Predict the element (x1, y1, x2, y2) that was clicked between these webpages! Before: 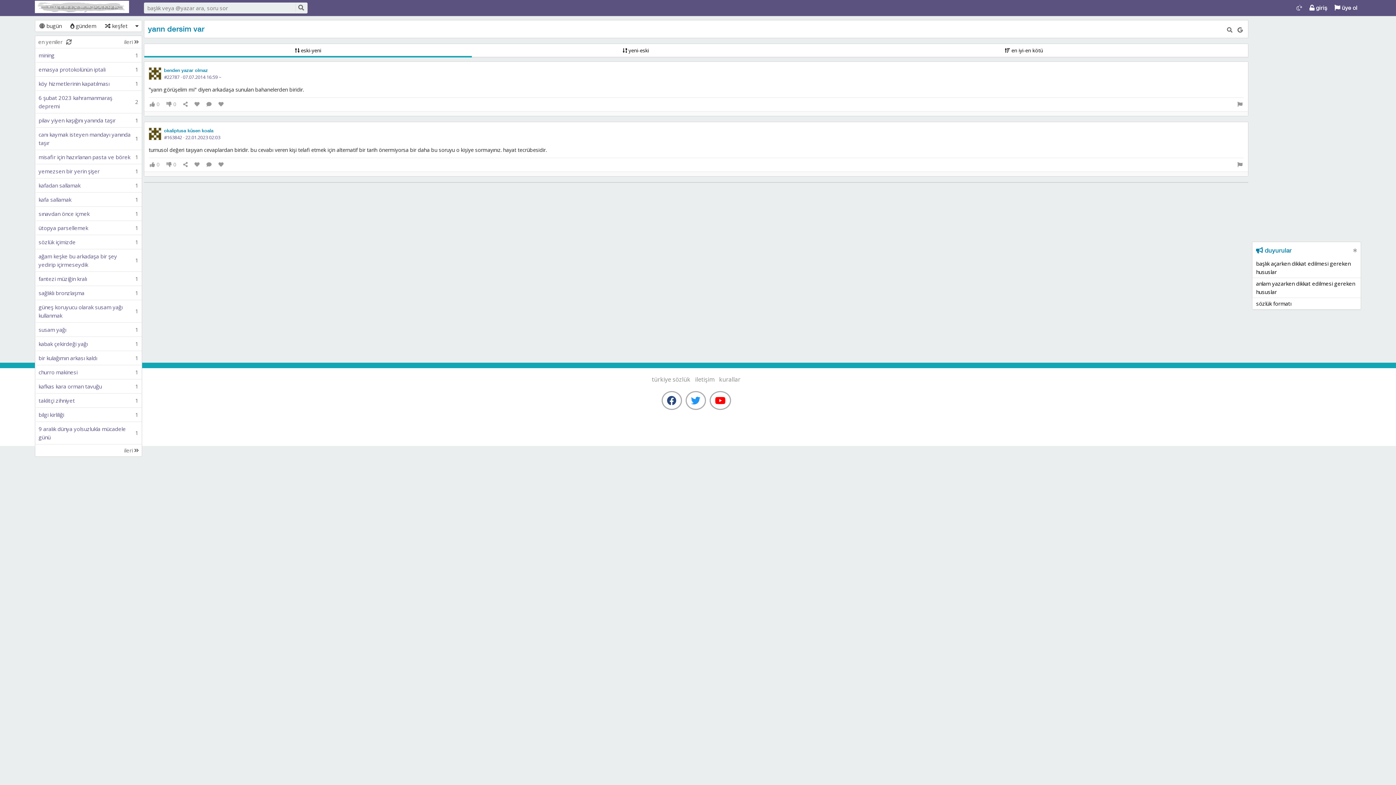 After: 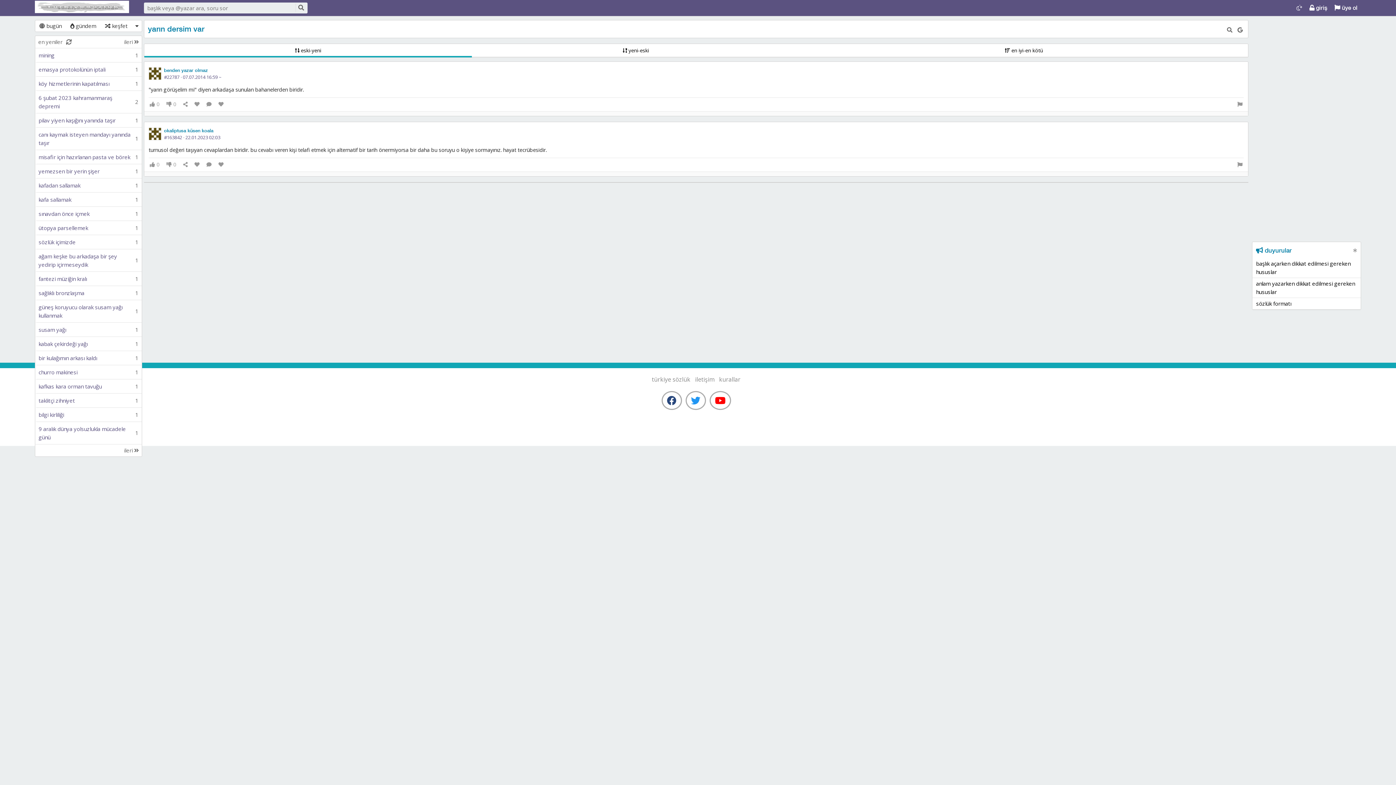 Action: bbox: (144, 44, 472, 56) label:  eski-yeni